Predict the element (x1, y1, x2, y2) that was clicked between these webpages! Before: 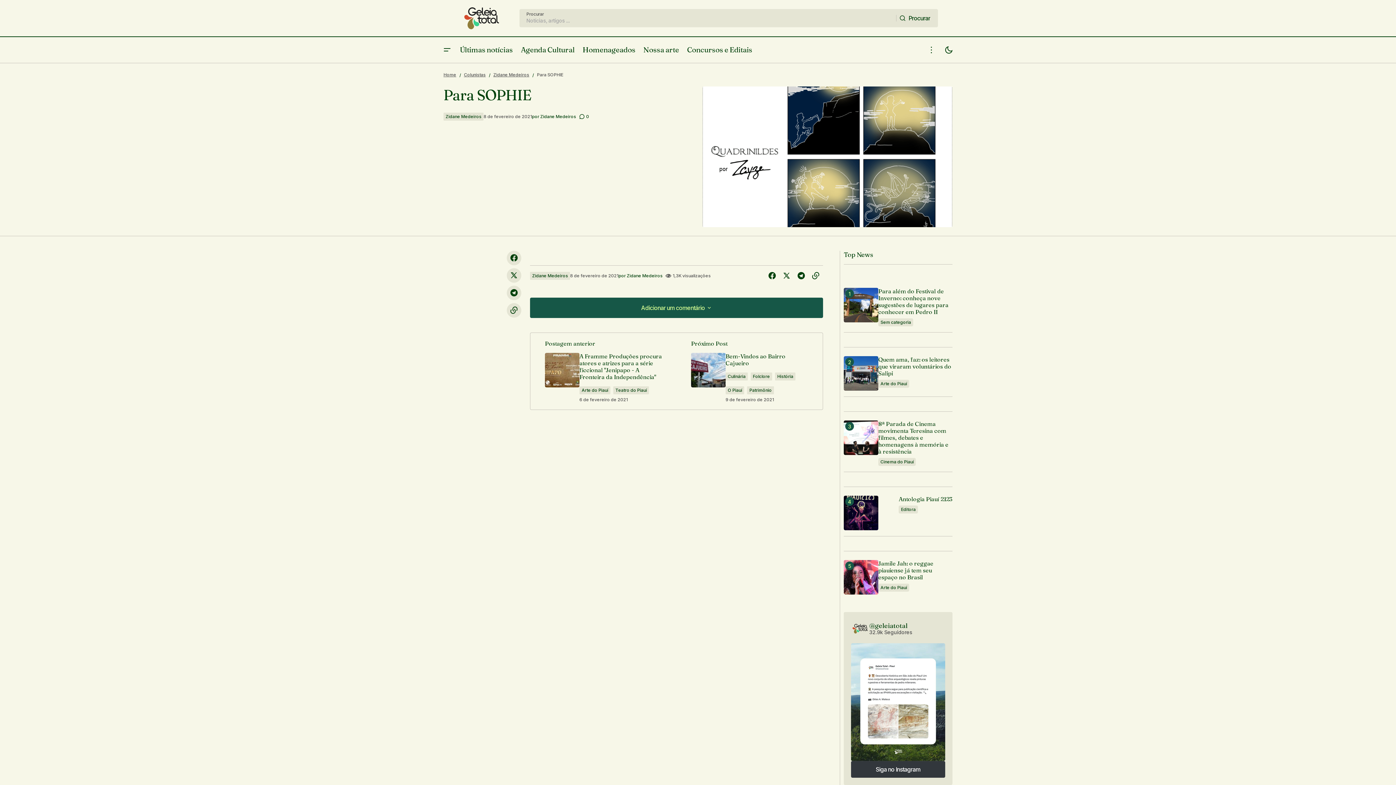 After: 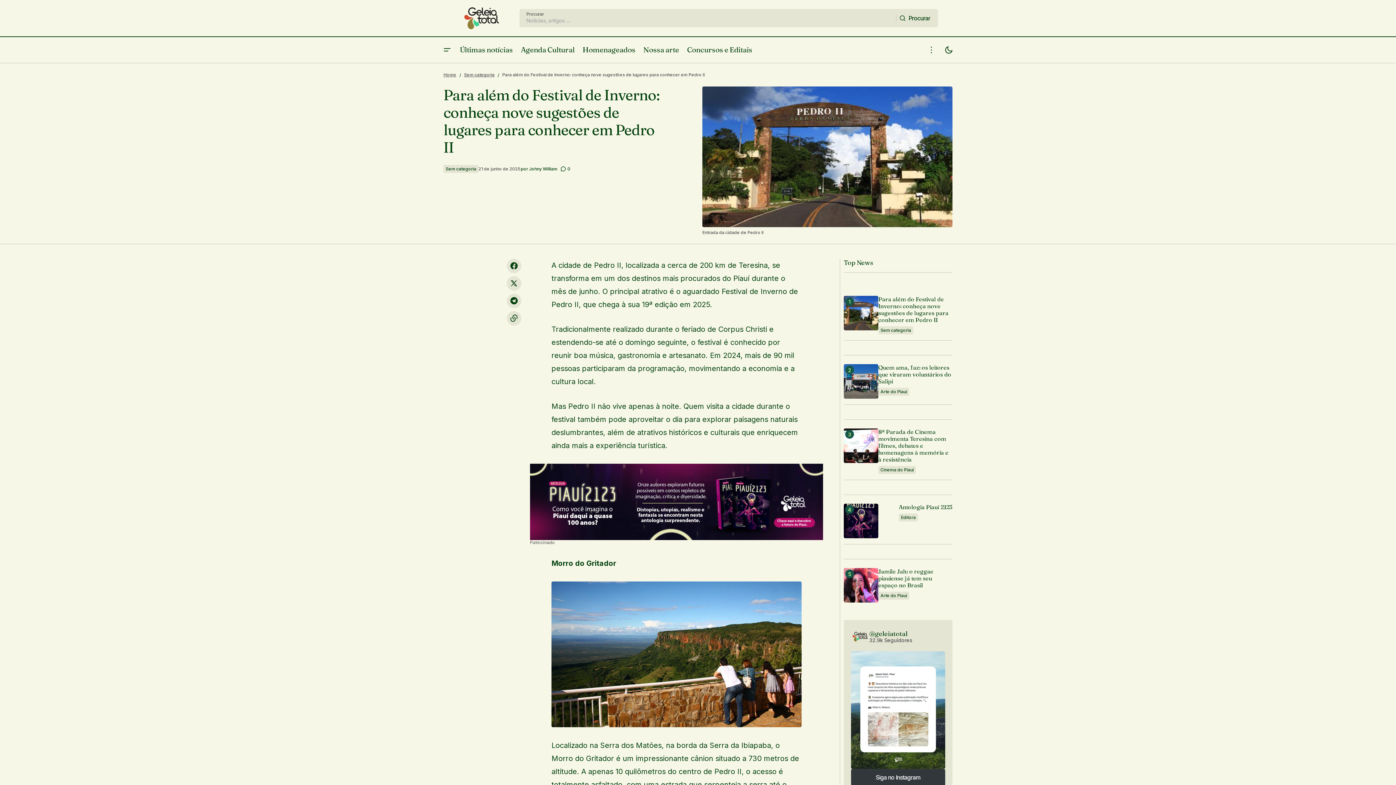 Action: label: Para além do Festival de Inverno: conheça nove sugestões de lugares para conhecer em Pedro II bbox: (878, 288, 952, 315)